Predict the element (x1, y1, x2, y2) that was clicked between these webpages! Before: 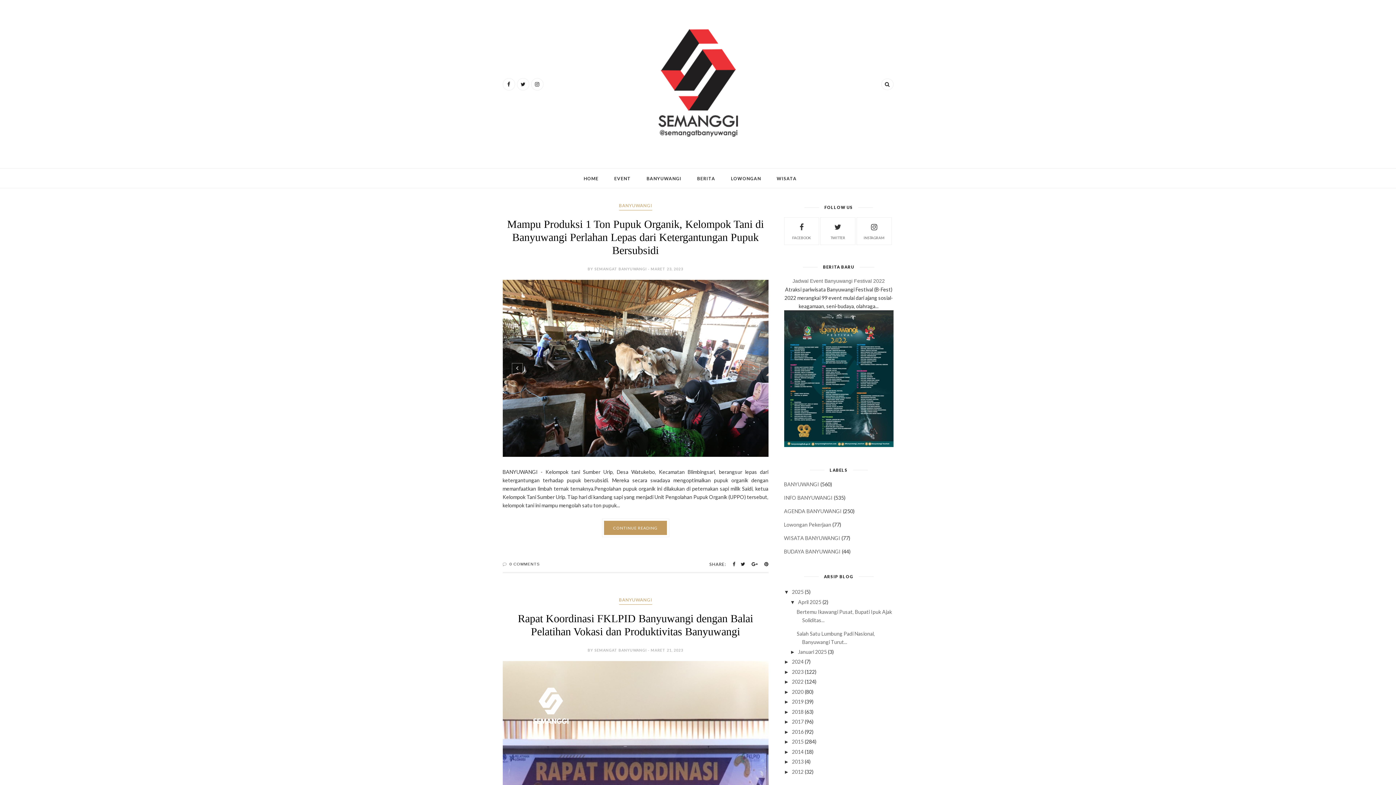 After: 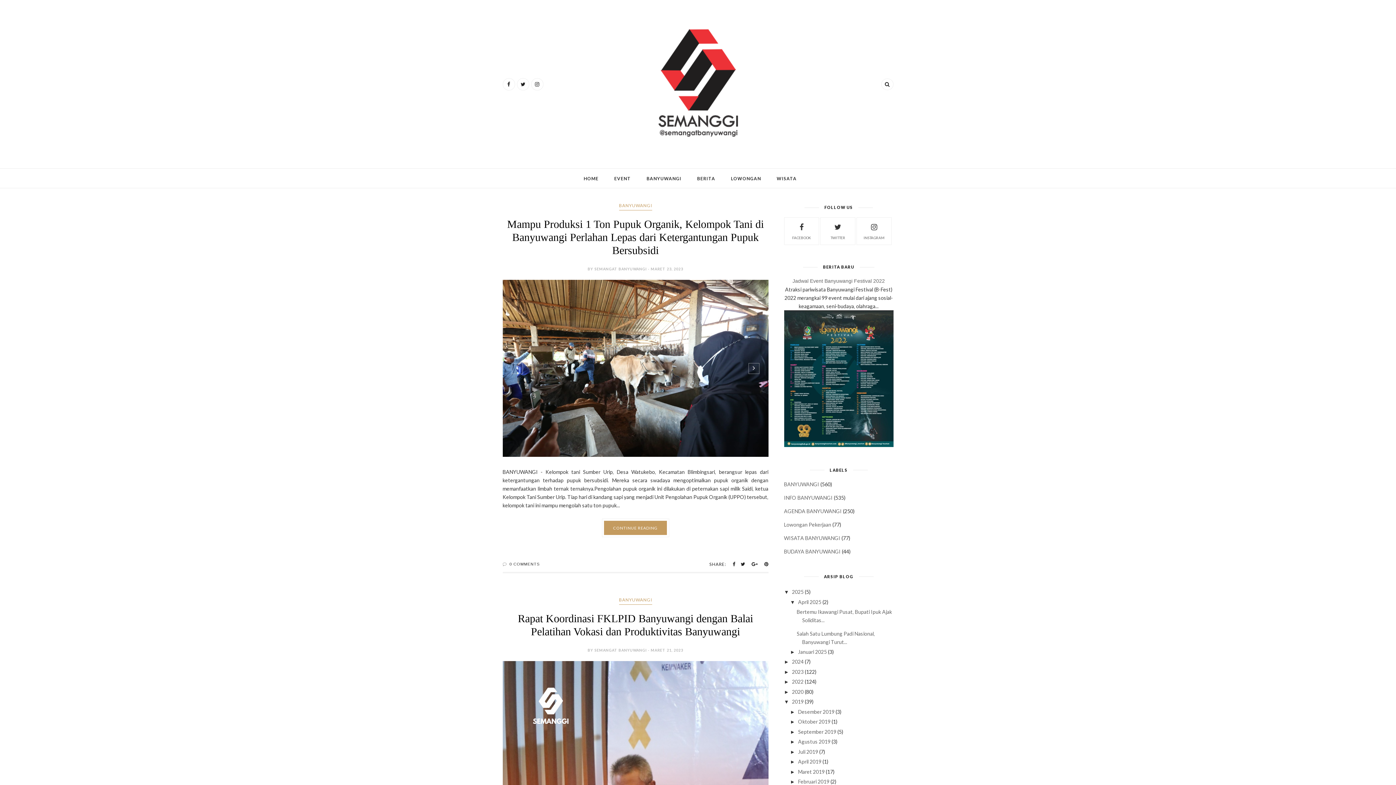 Action: label: ►   bbox: (784, 699, 792, 705)